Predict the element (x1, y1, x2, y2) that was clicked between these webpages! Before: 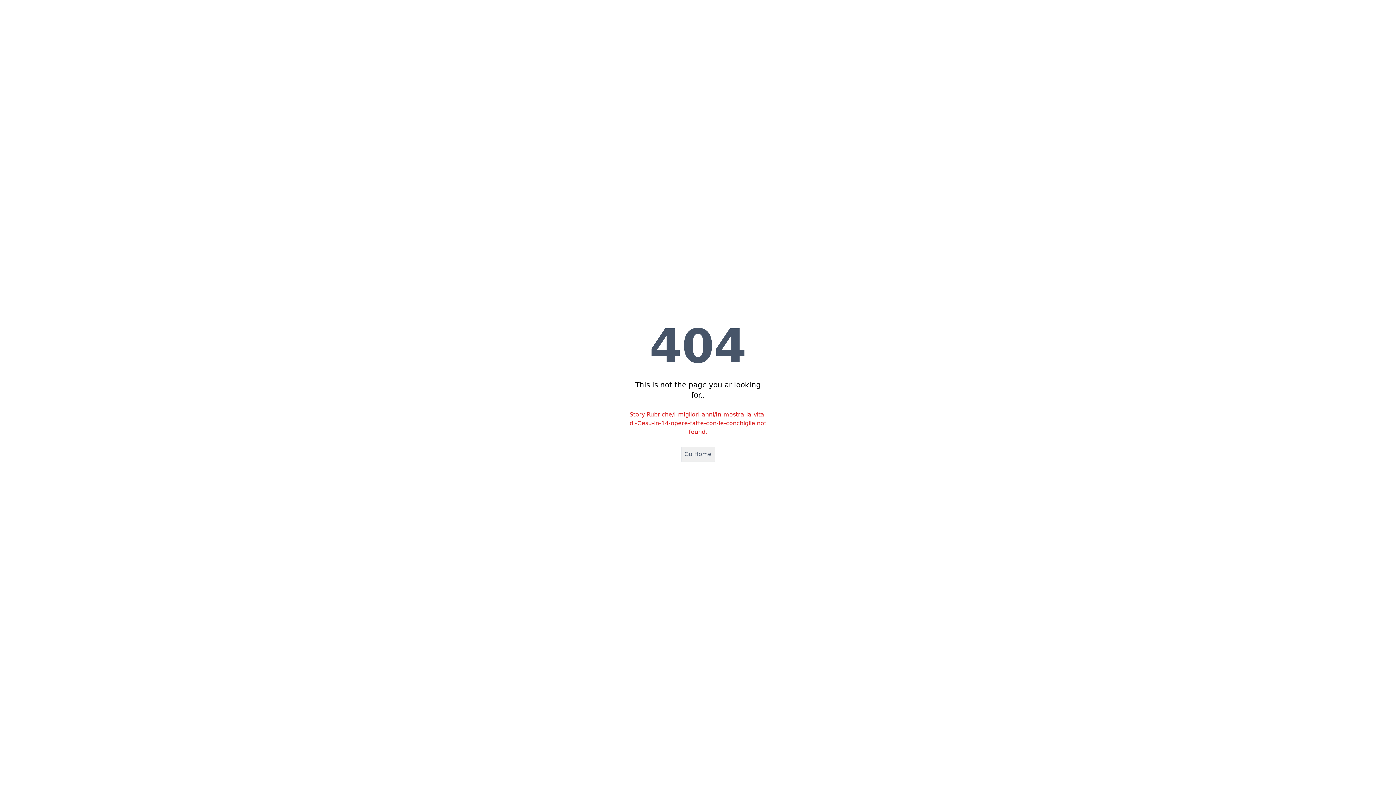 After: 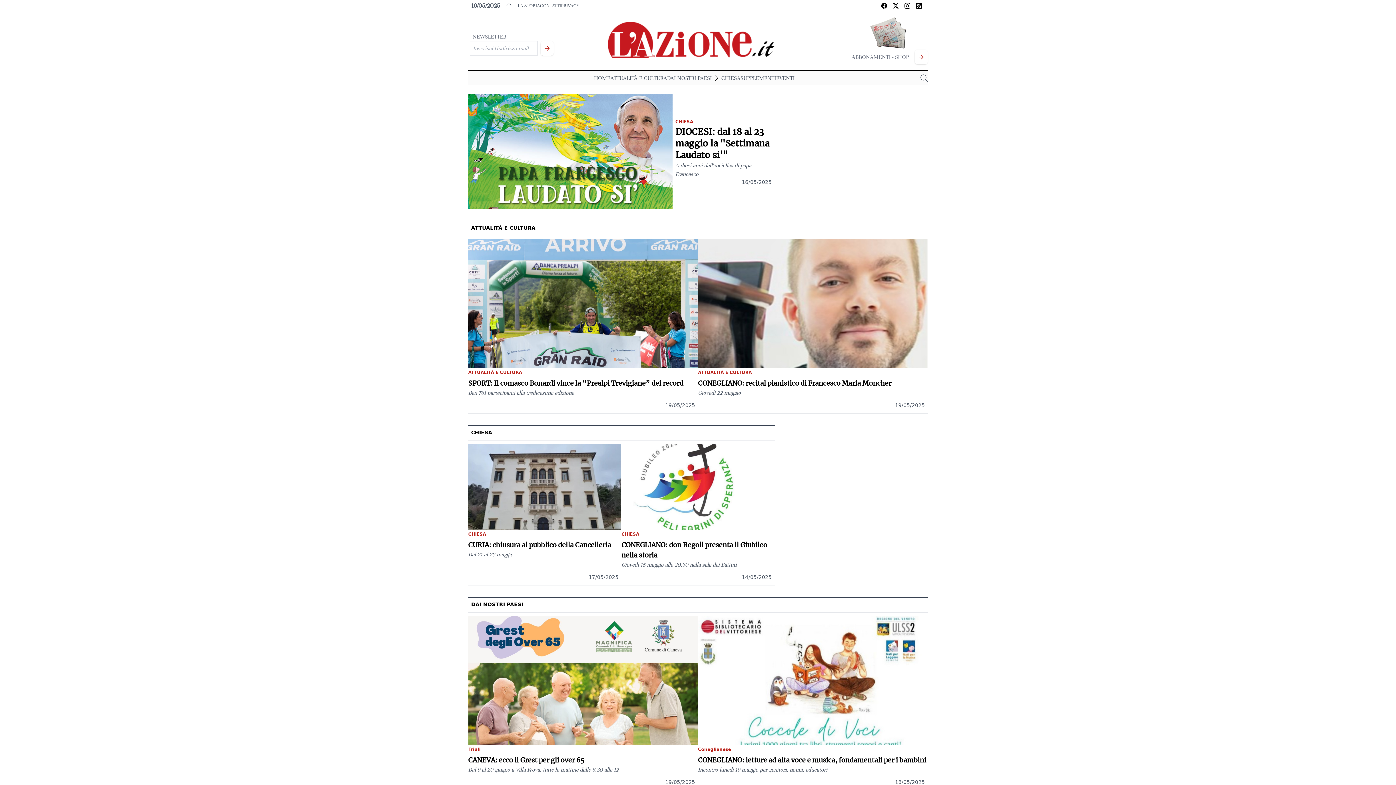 Action: label: Go Home bbox: (681, 446, 715, 462)